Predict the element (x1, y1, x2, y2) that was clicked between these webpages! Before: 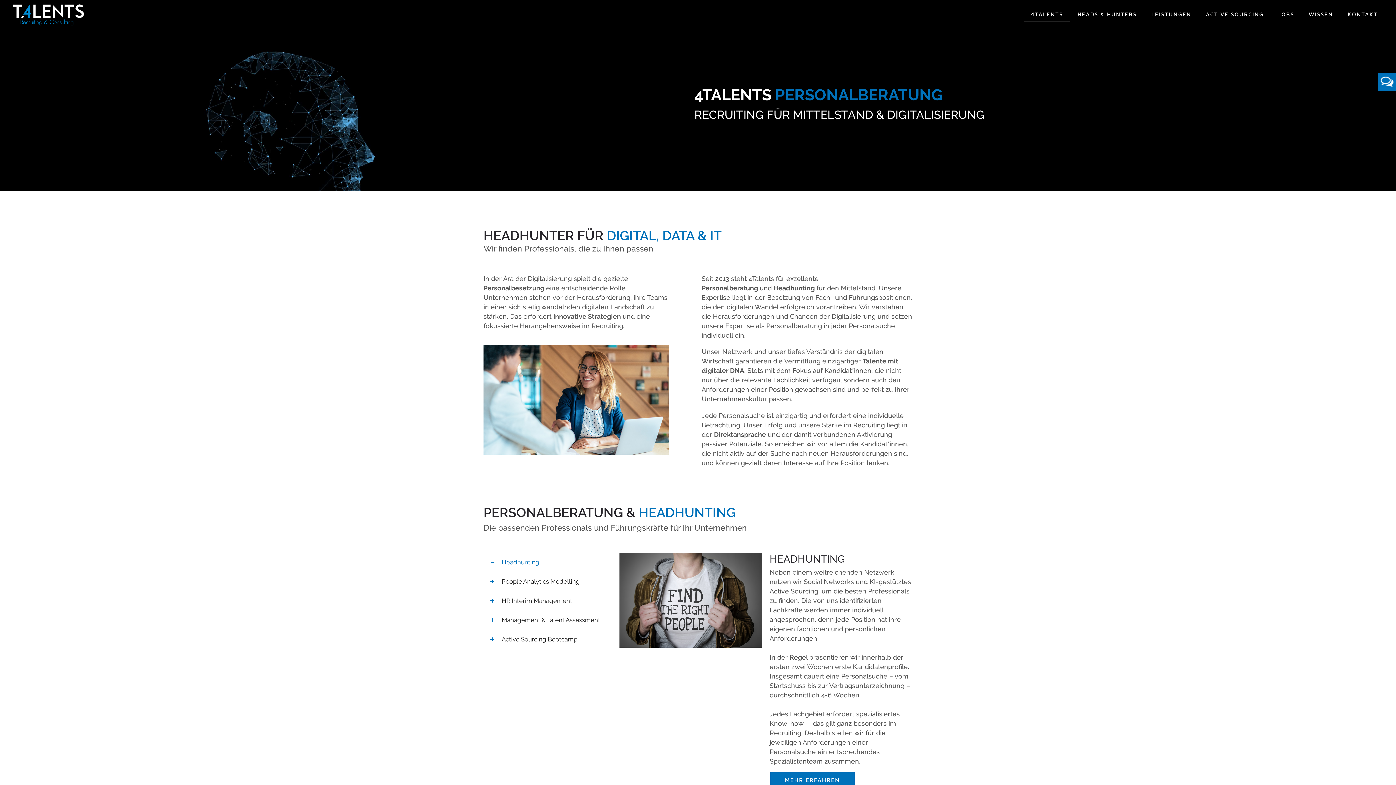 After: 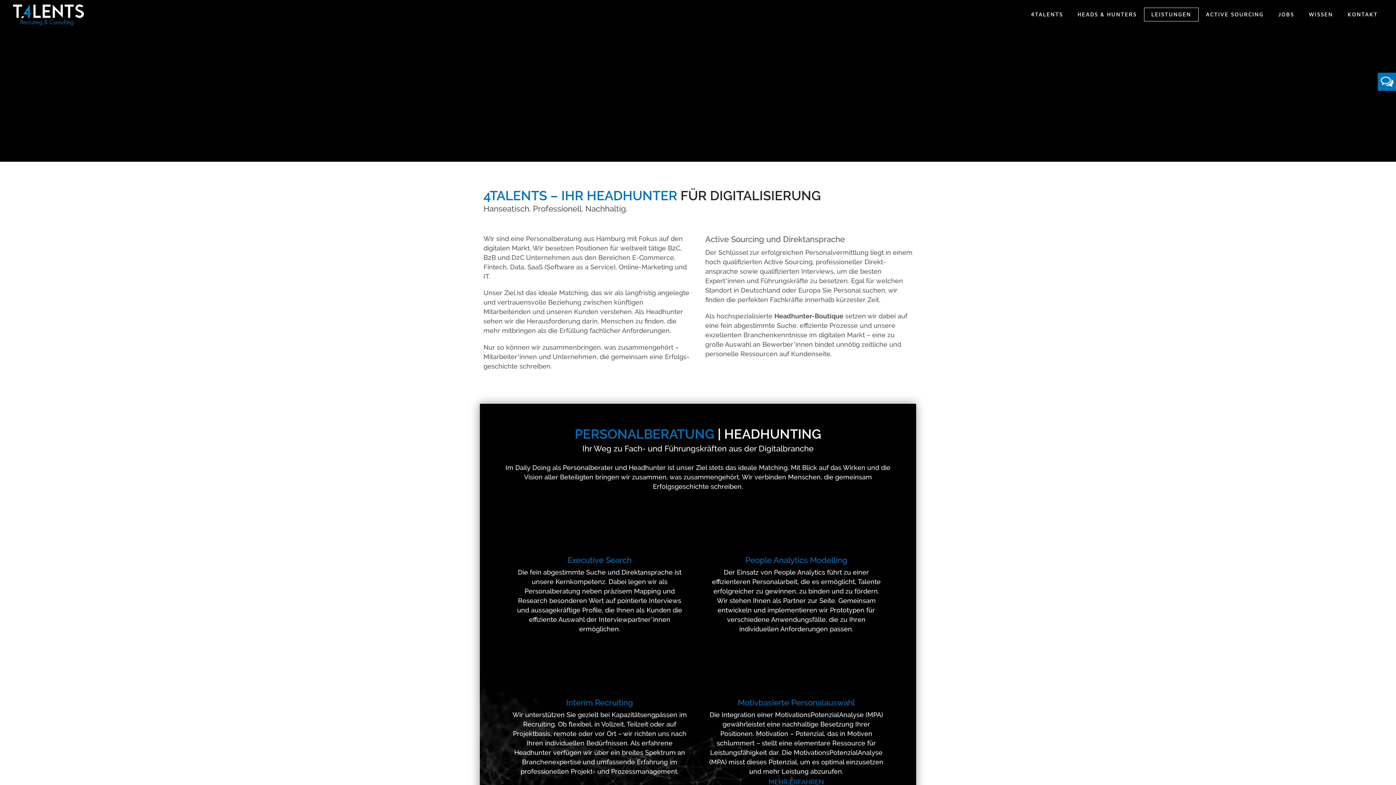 Action: label: MEHR ERFAHREN bbox: (769, 771, 855, 789)